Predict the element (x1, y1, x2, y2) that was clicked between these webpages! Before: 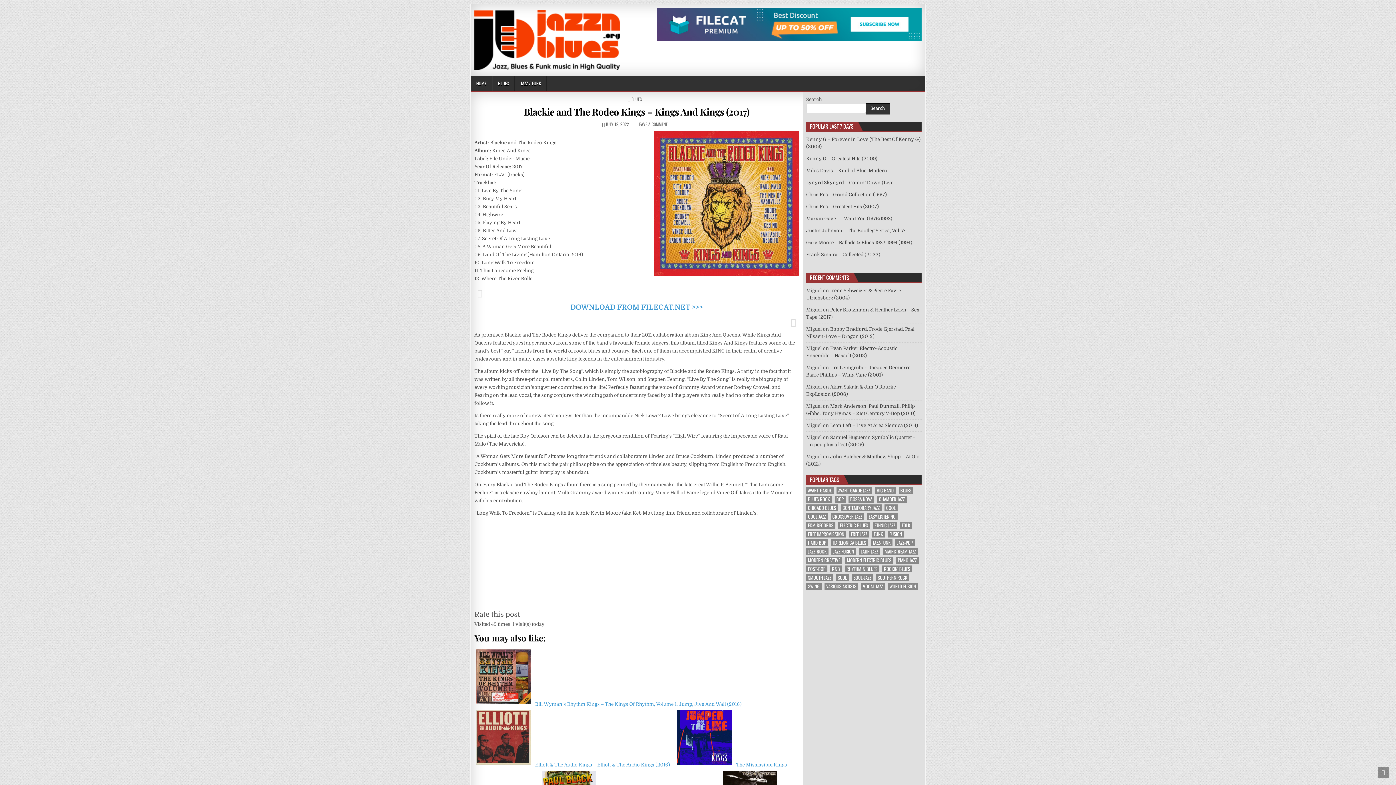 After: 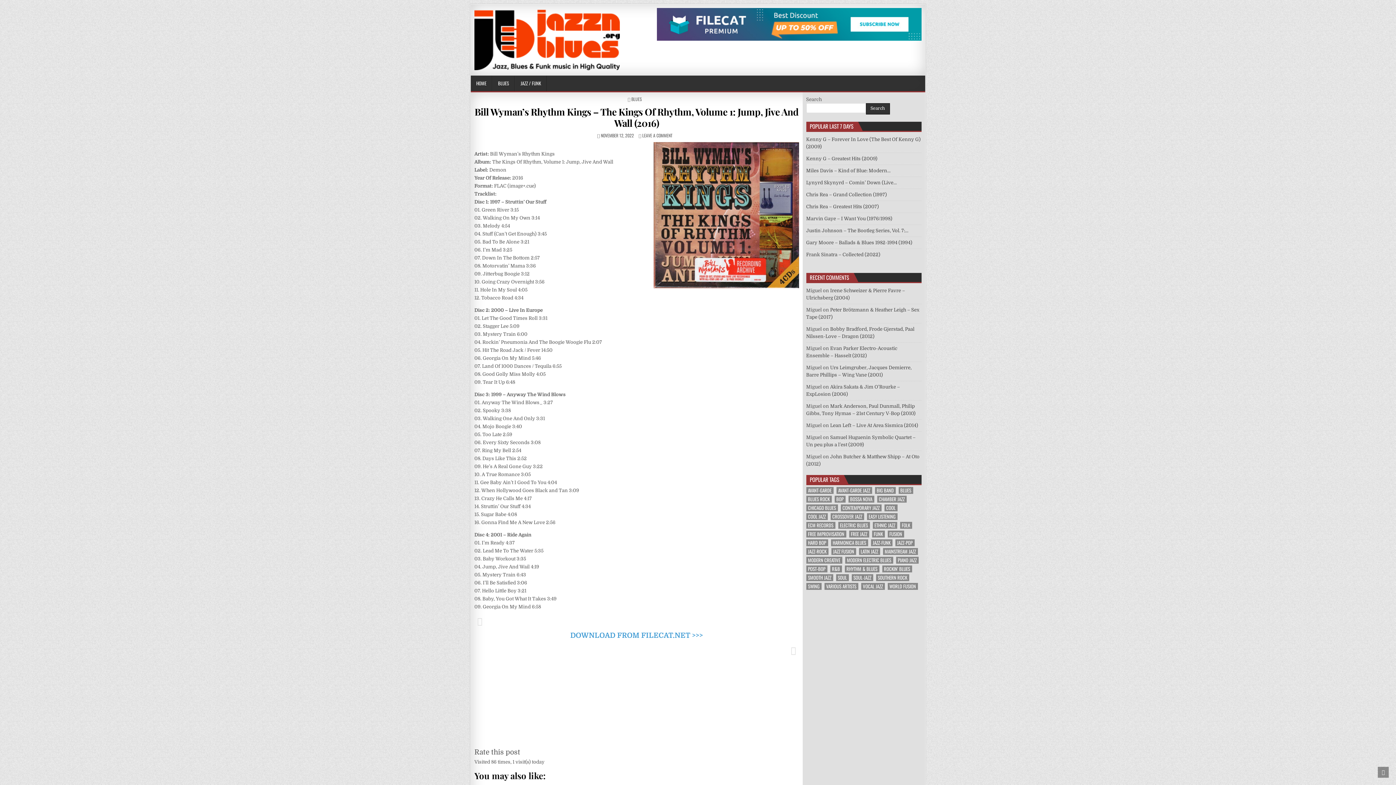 Action: label: Bill Wyman’s Rhythm Kings – The Kings Of Rhythm, Volume 1: Jump, Jive And Wall (2016) bbox: (474, 701, 744, 707)